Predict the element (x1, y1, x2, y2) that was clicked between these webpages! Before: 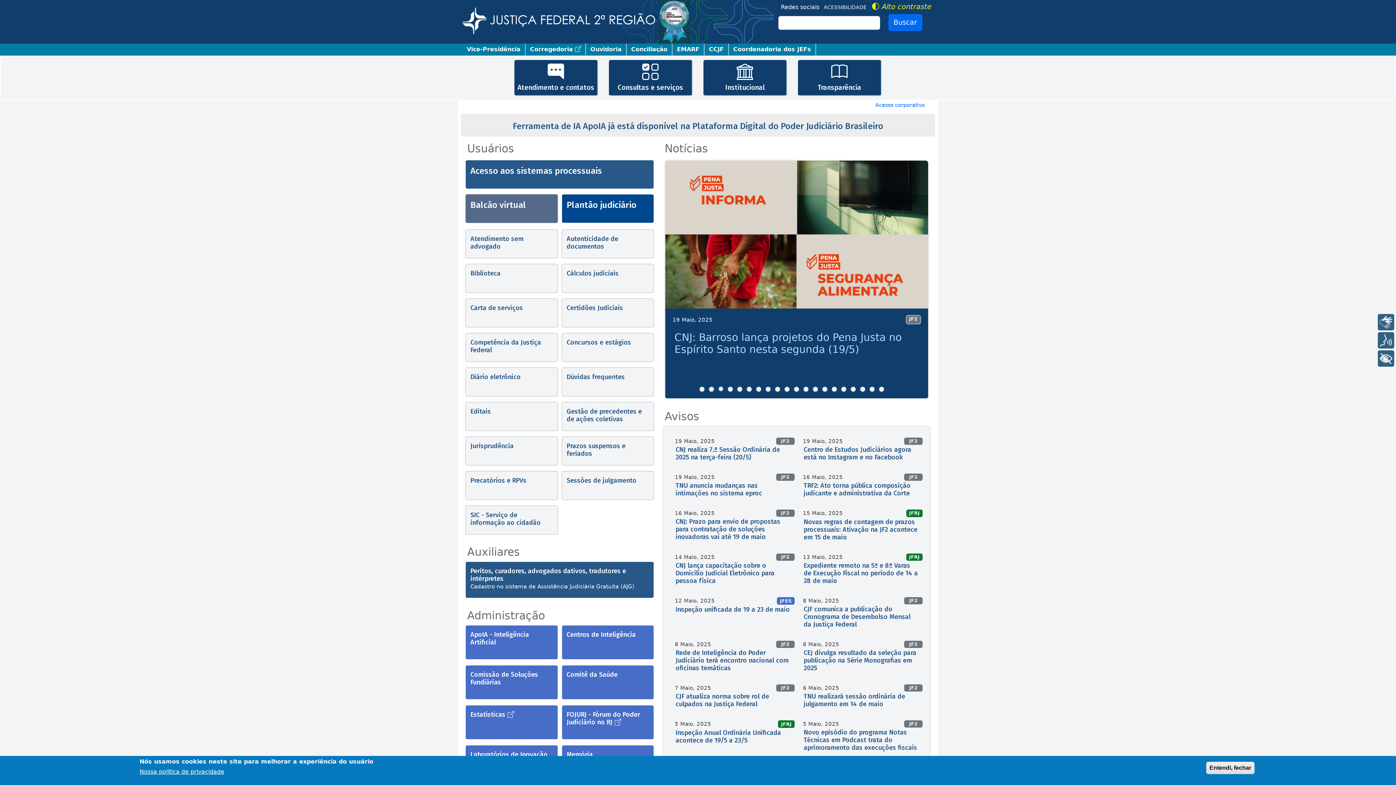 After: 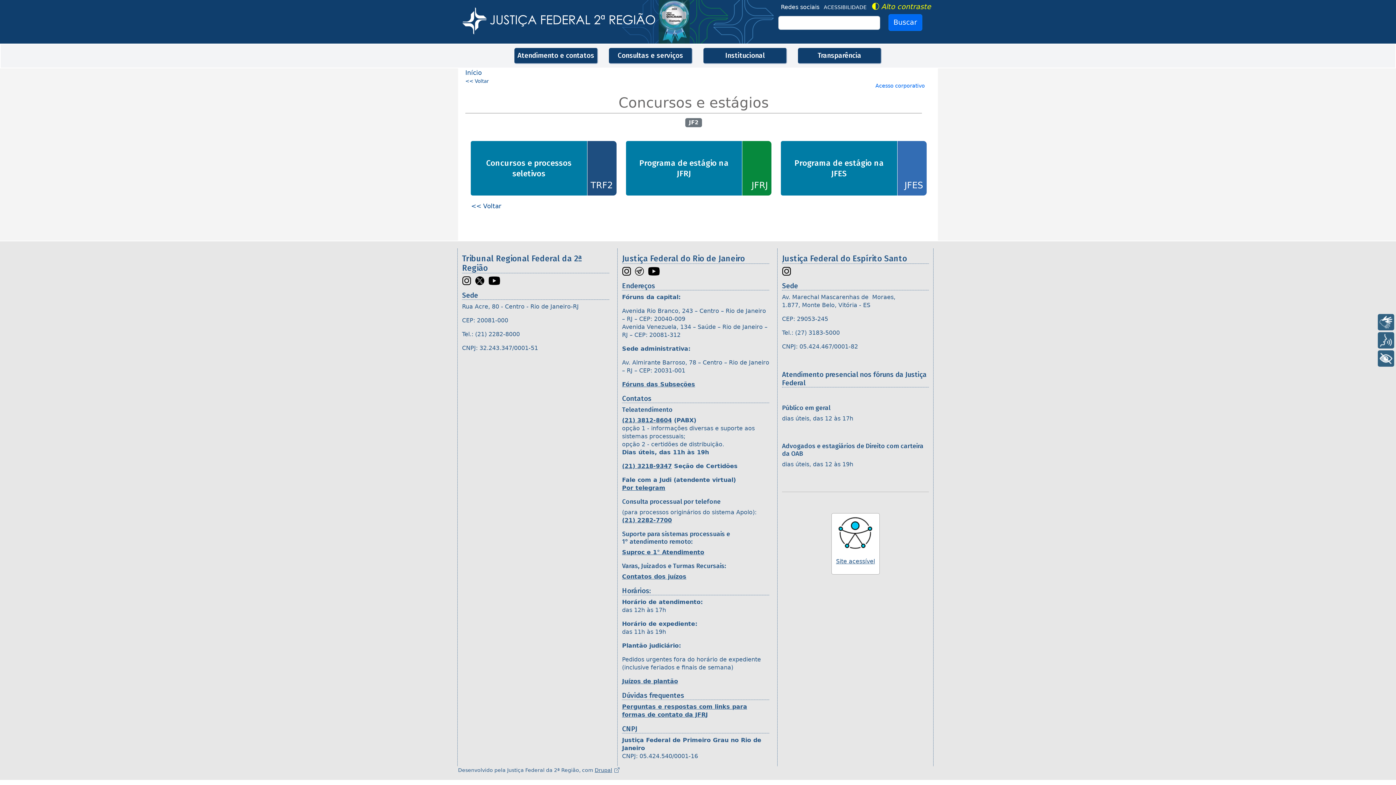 Action: bbox: (561, 333, 654, 362) label: Concursos e estágios